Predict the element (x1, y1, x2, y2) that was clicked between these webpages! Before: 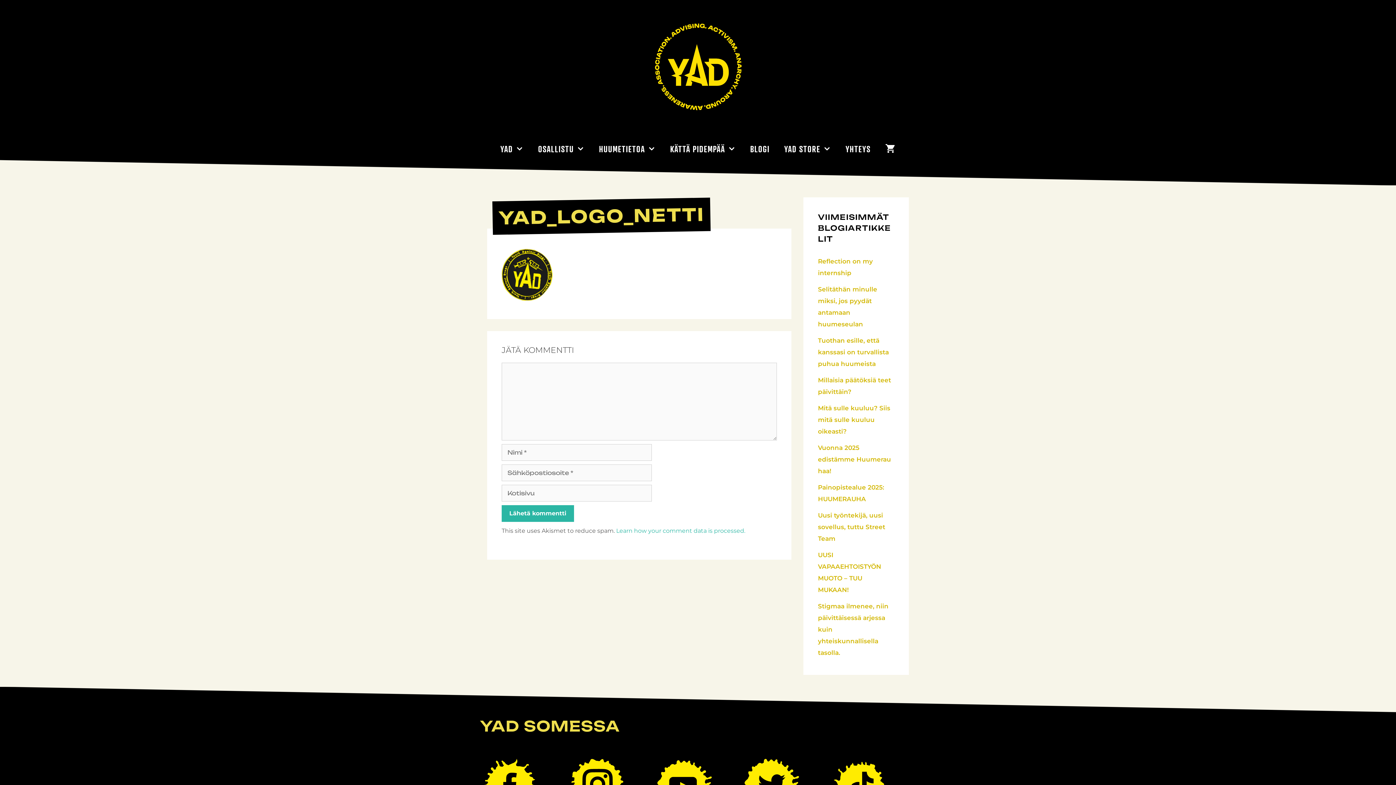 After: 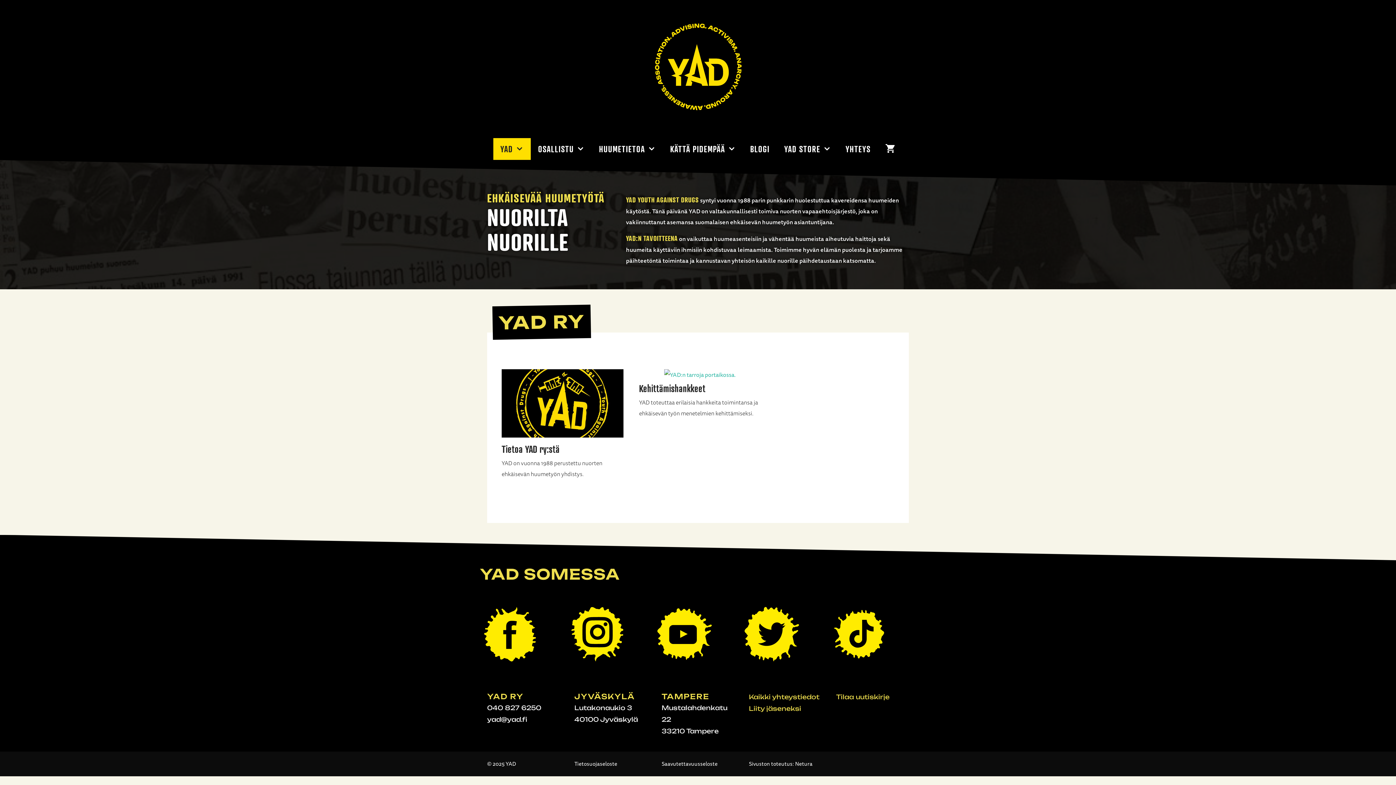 Action: bbox: (493, 138, 530, 160) label: YAD